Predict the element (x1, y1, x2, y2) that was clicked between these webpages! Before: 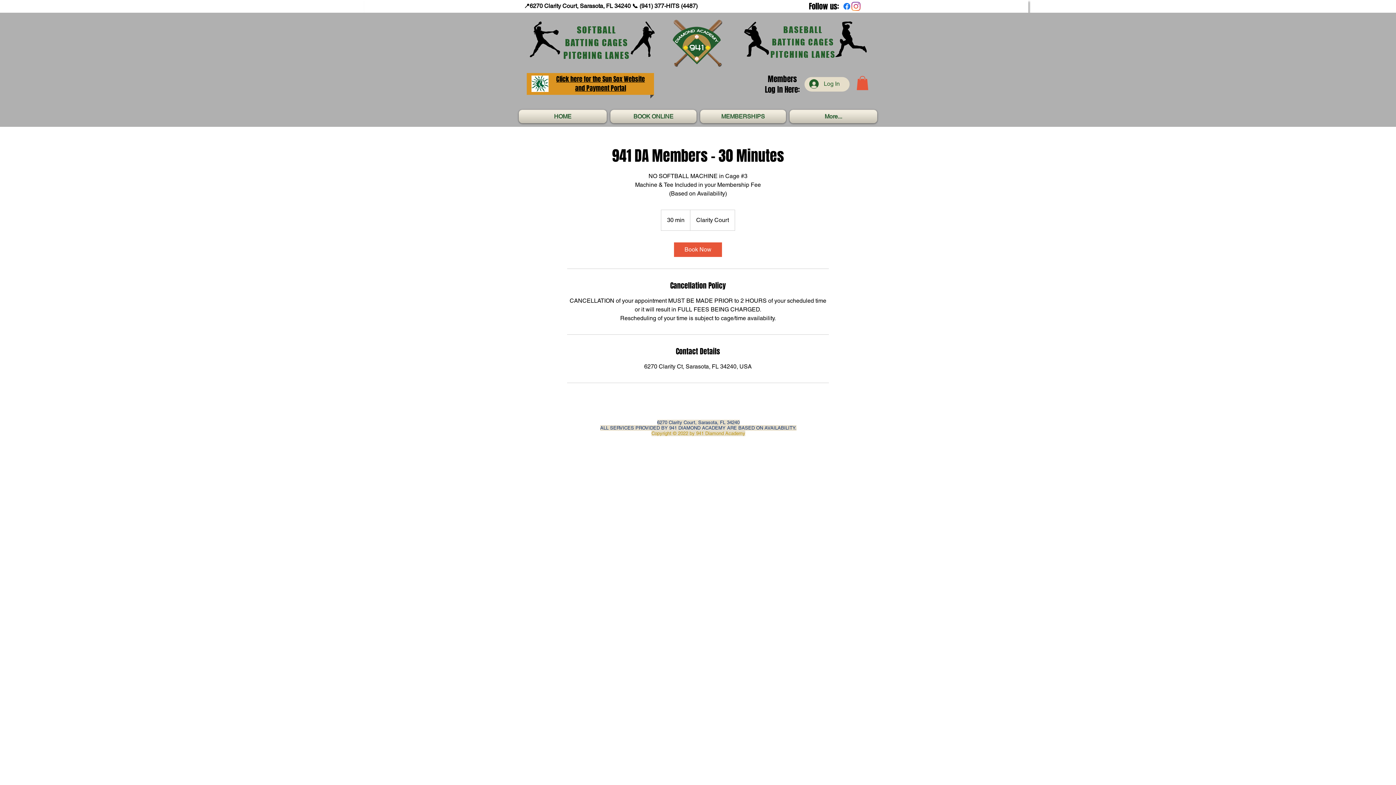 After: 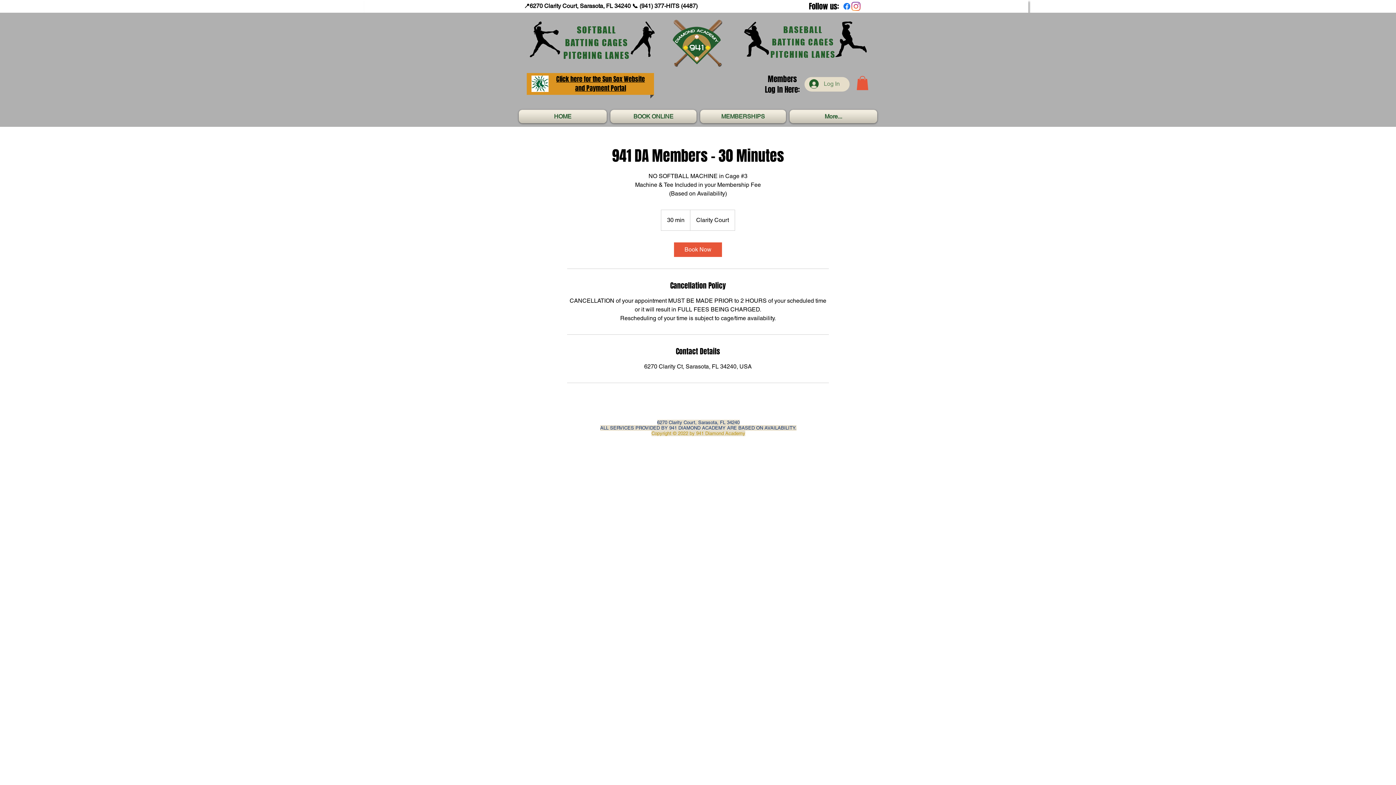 Action: bbox: (804, 77, 834, 90) label: Log In